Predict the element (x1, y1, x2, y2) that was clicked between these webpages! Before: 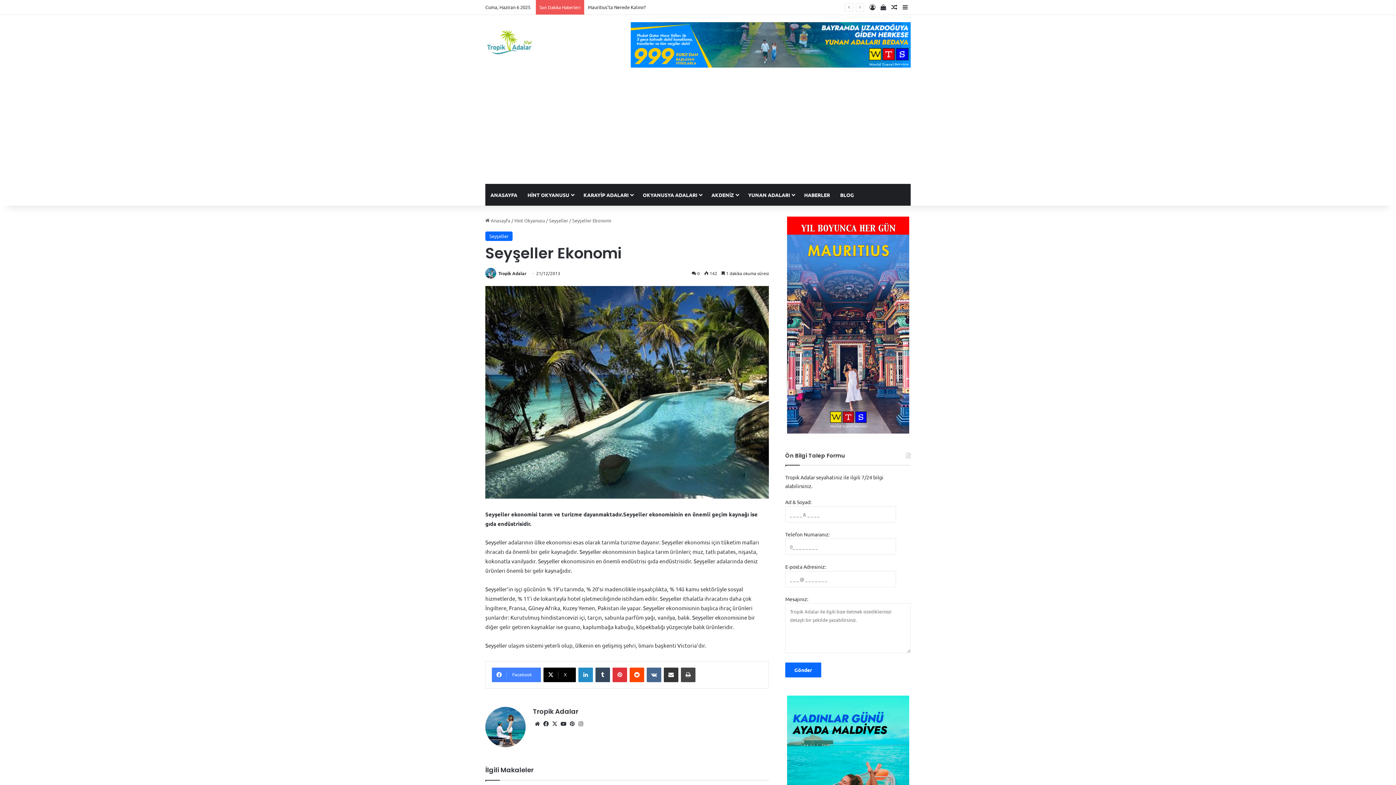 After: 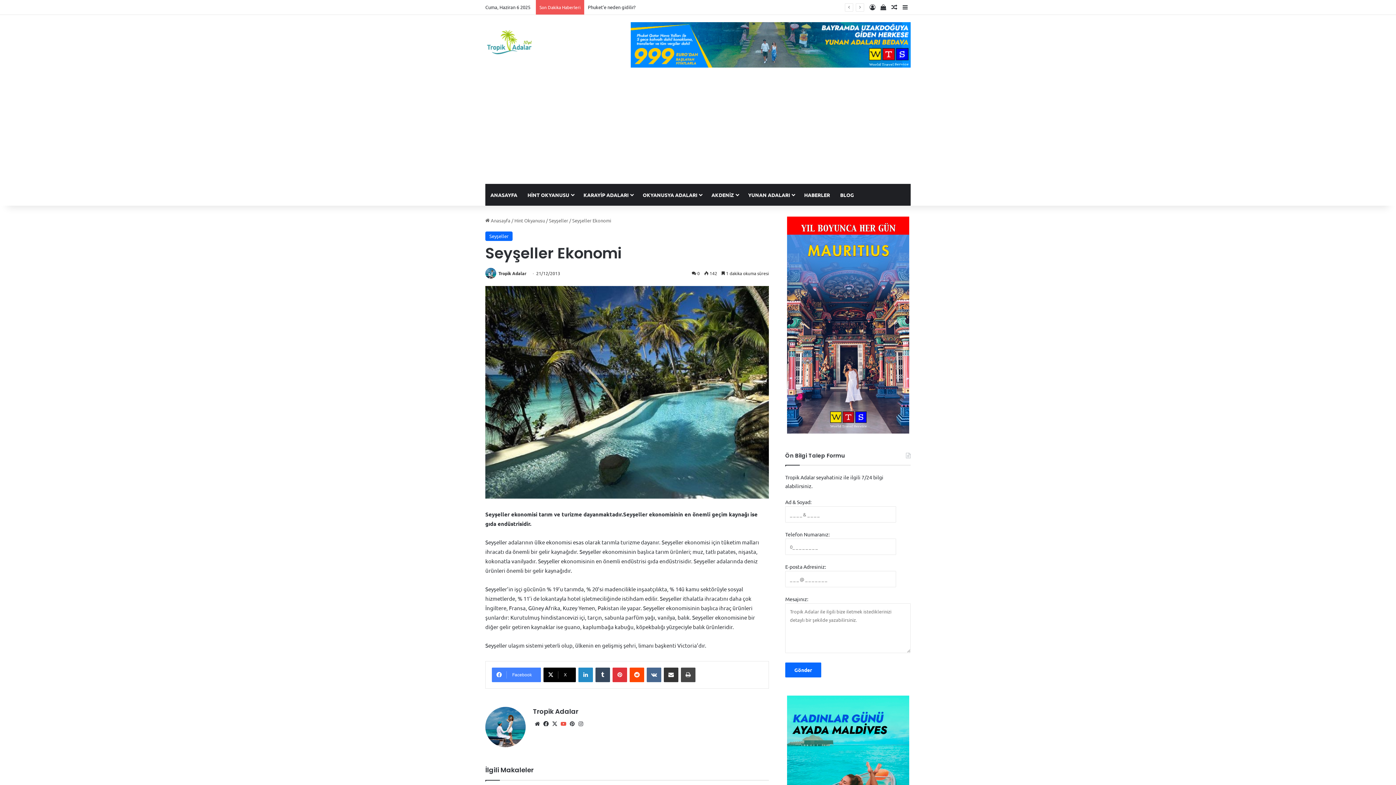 Action: bbox: (559, 719, 568, 728) label: YouTube